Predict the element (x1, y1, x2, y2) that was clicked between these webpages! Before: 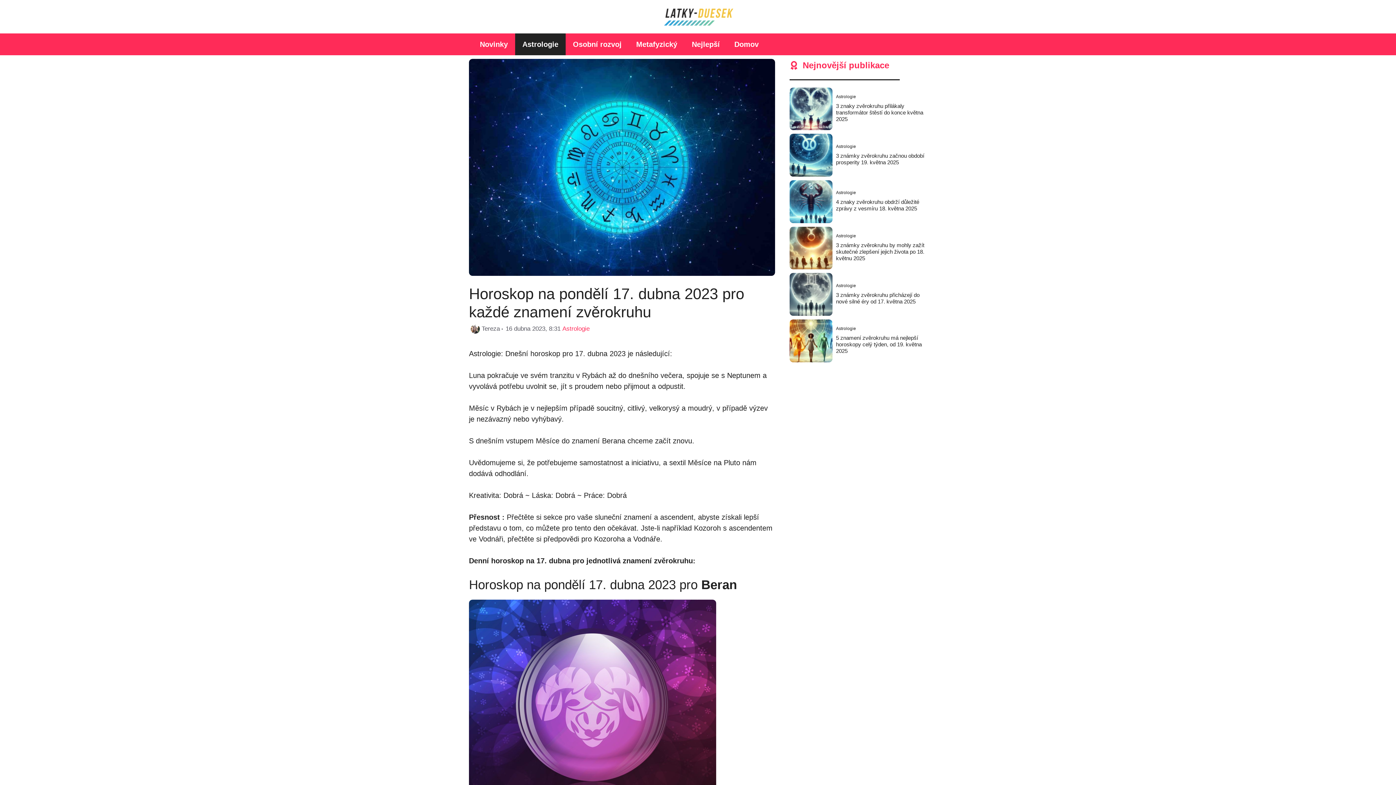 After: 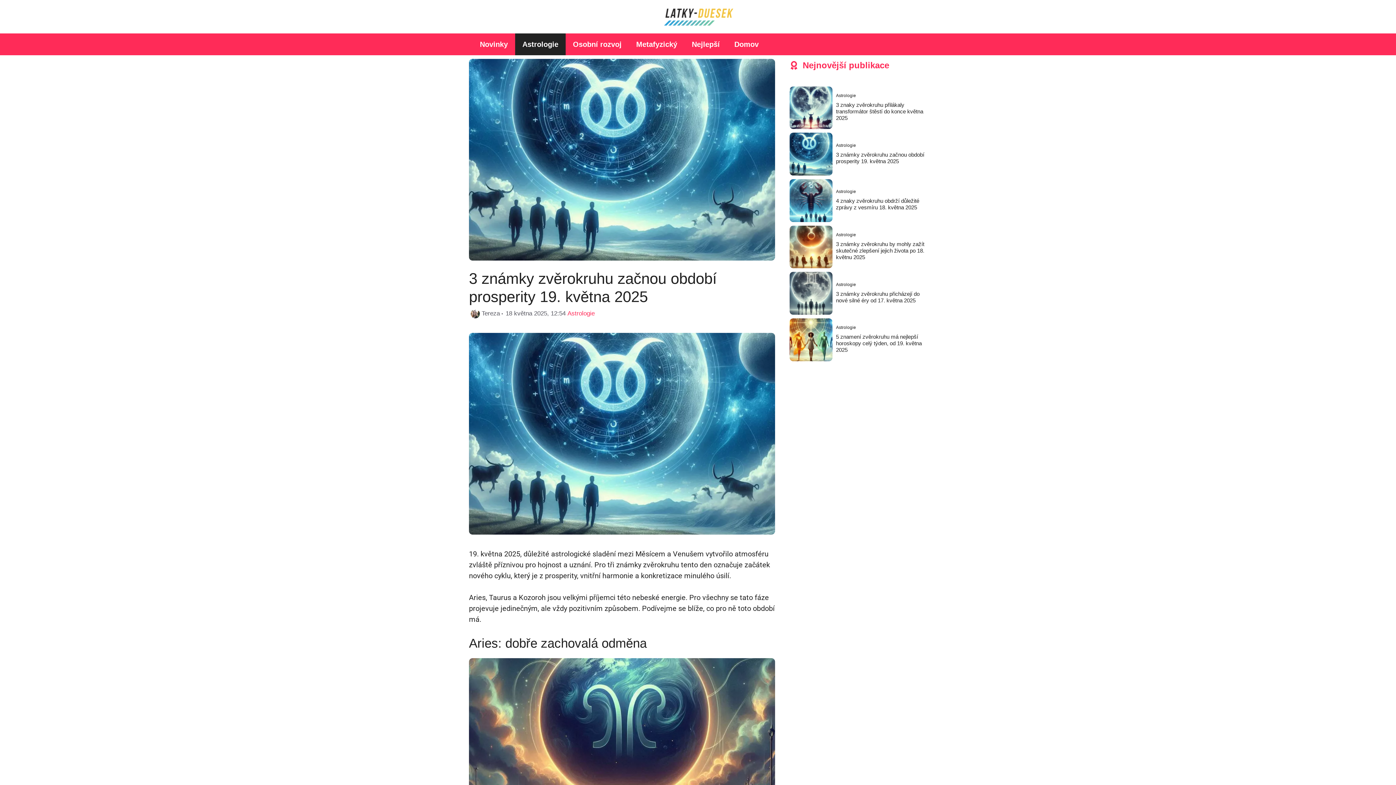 Action: bbox: (836, 152, 924, 165) label: 3 známky zvěrokruhu začnou období prosperity 19. května 2025